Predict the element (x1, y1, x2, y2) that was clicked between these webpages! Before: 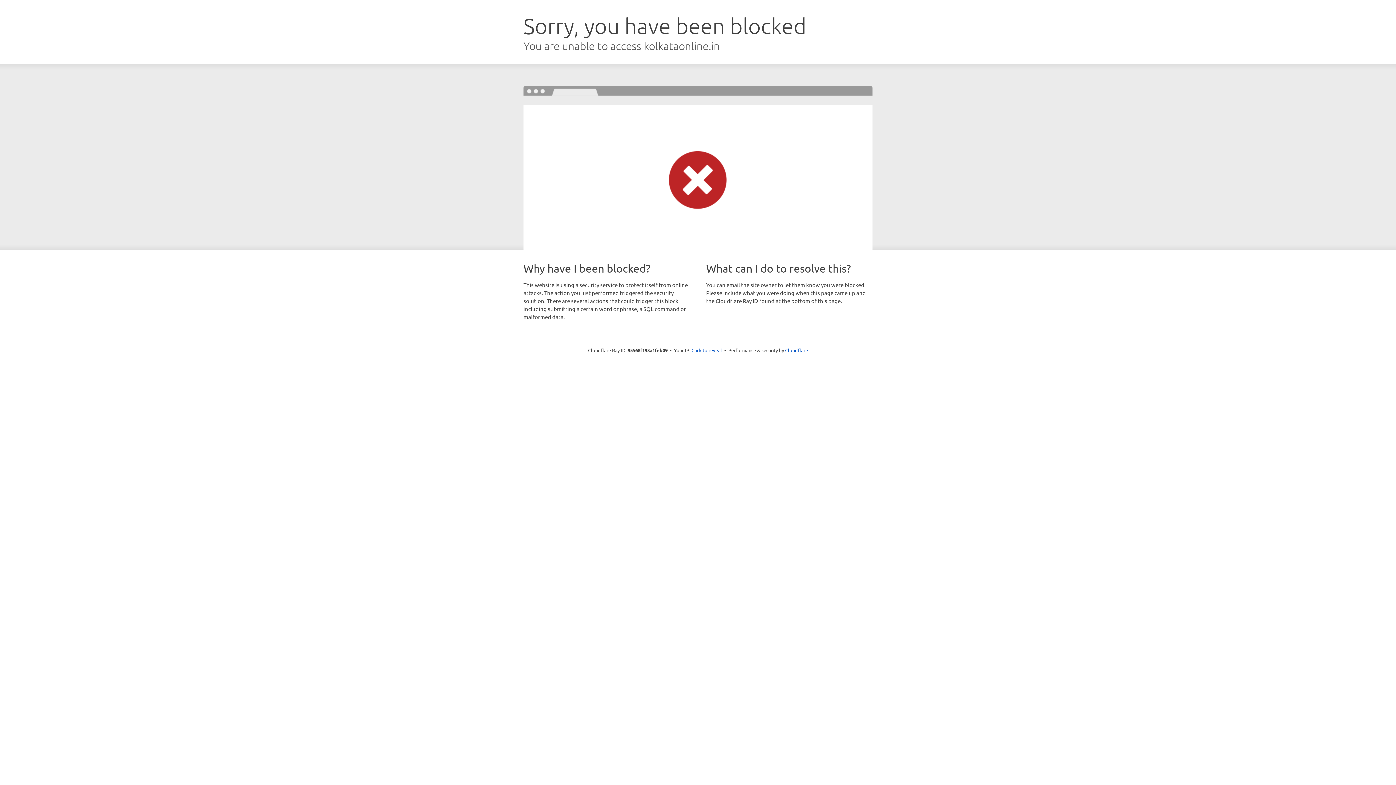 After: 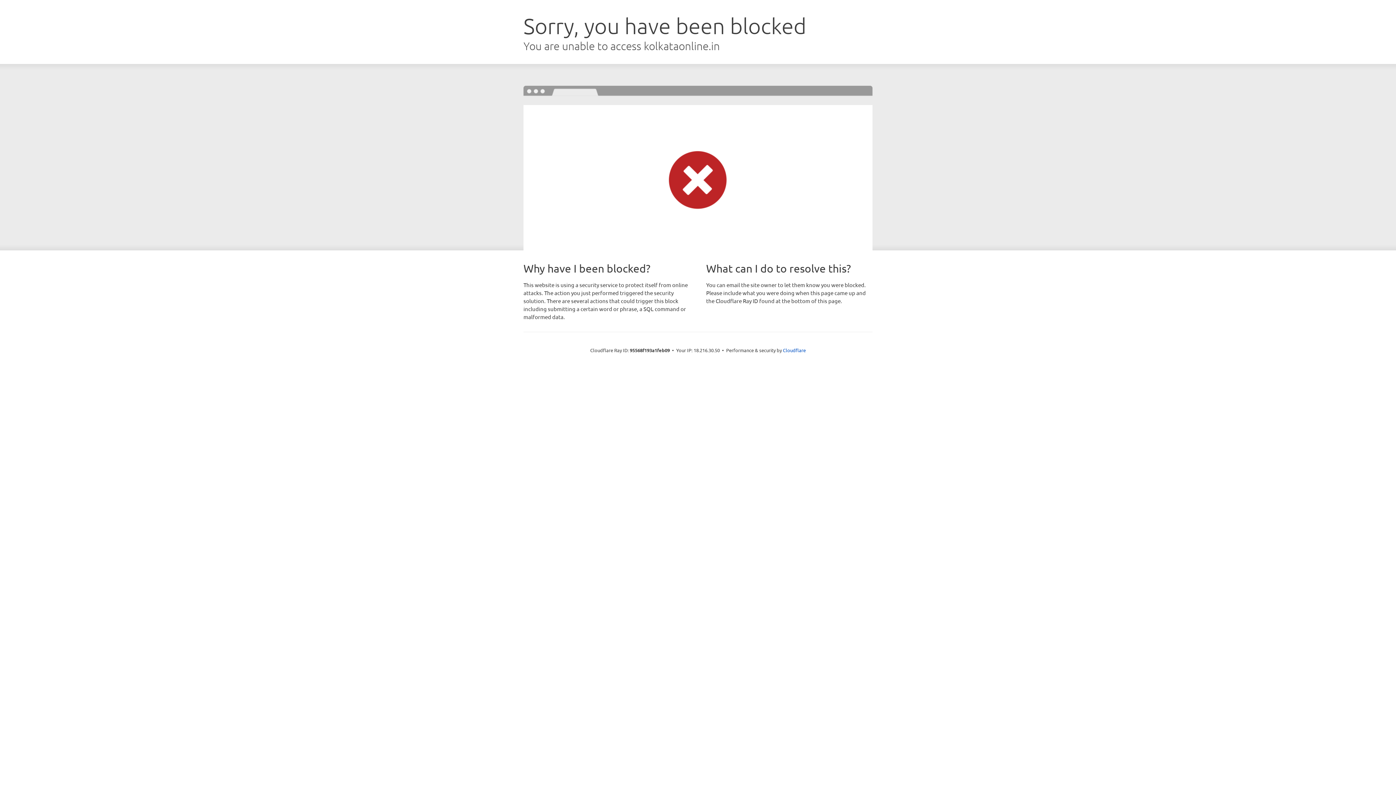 Action: label: Click to reveal bbox: (691, 346, 722, 353)